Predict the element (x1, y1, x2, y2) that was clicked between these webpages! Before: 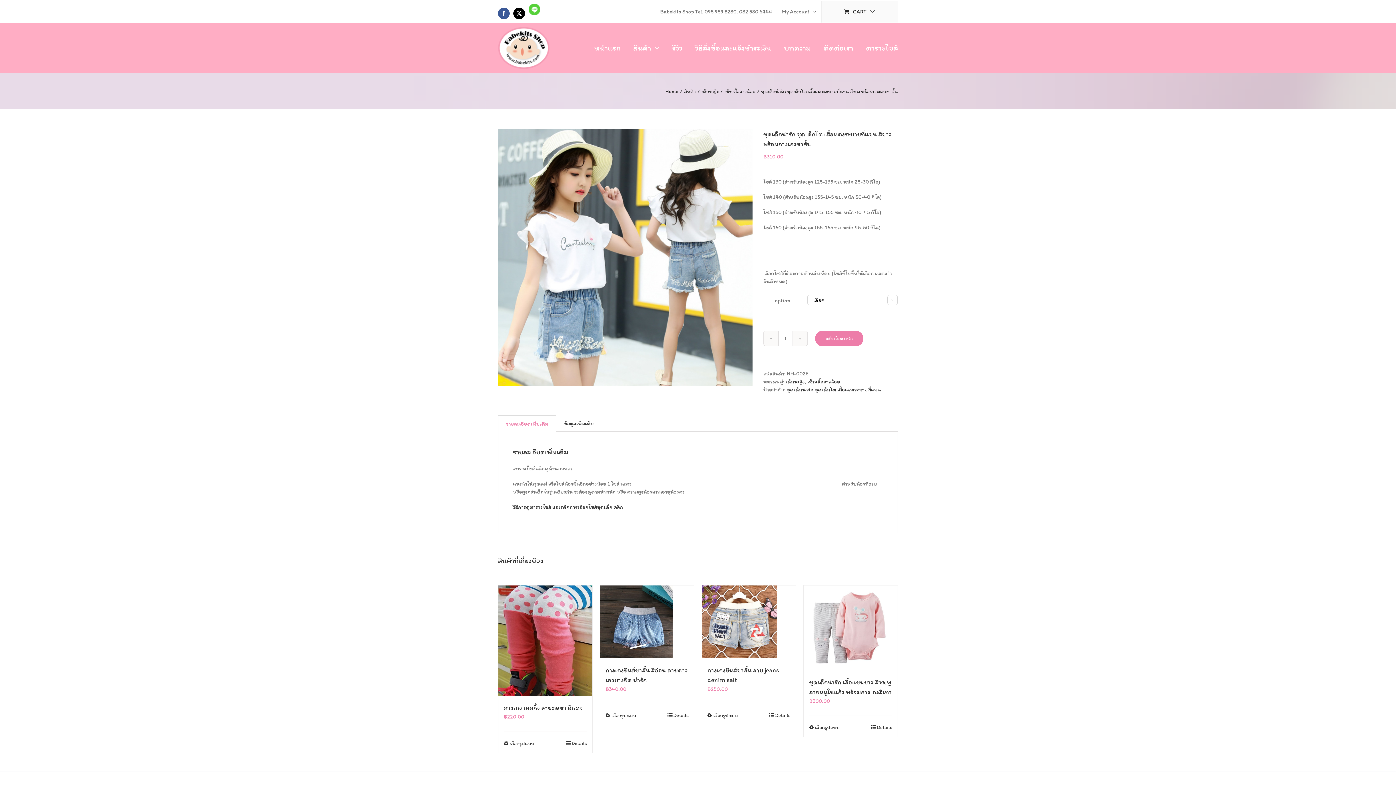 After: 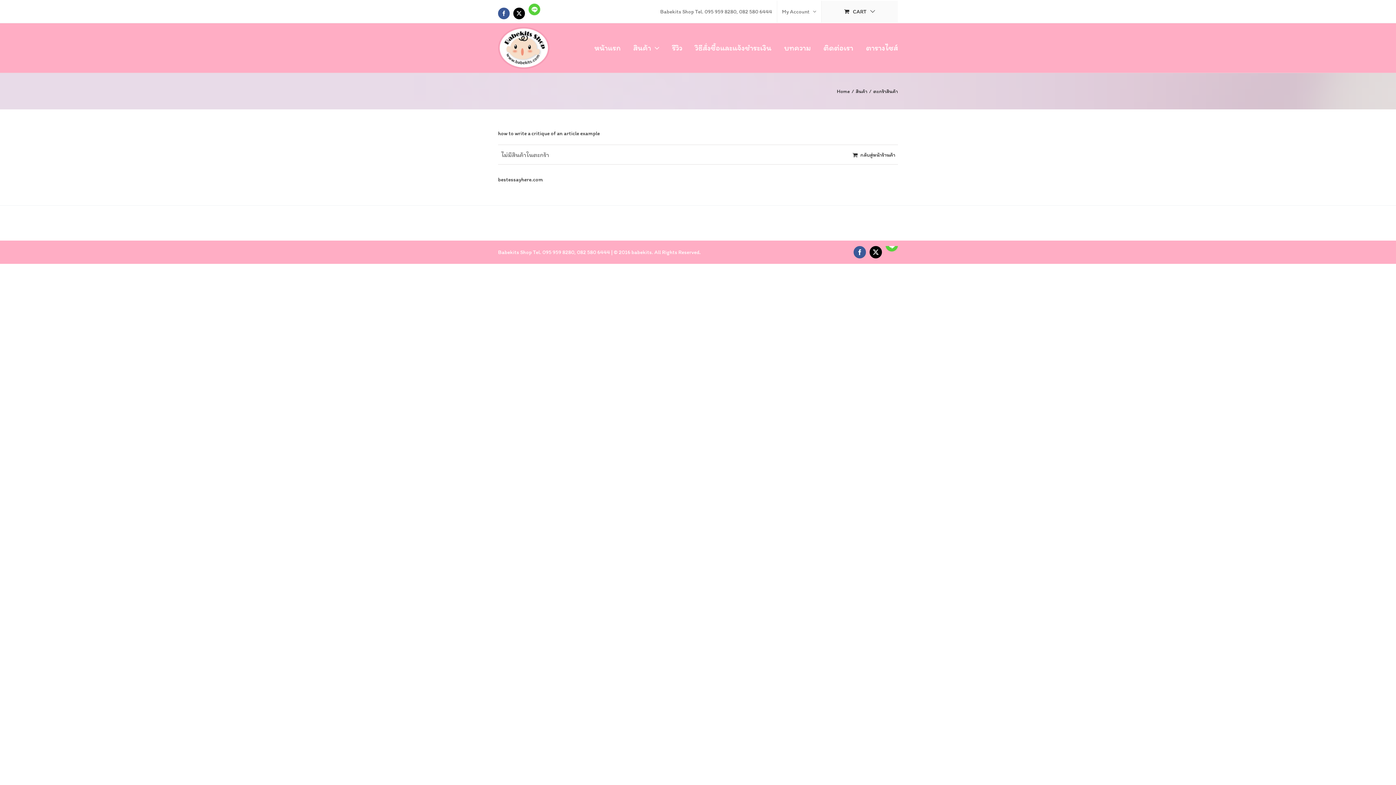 Action: bbox: (821, 0, 898, 22) label: CART